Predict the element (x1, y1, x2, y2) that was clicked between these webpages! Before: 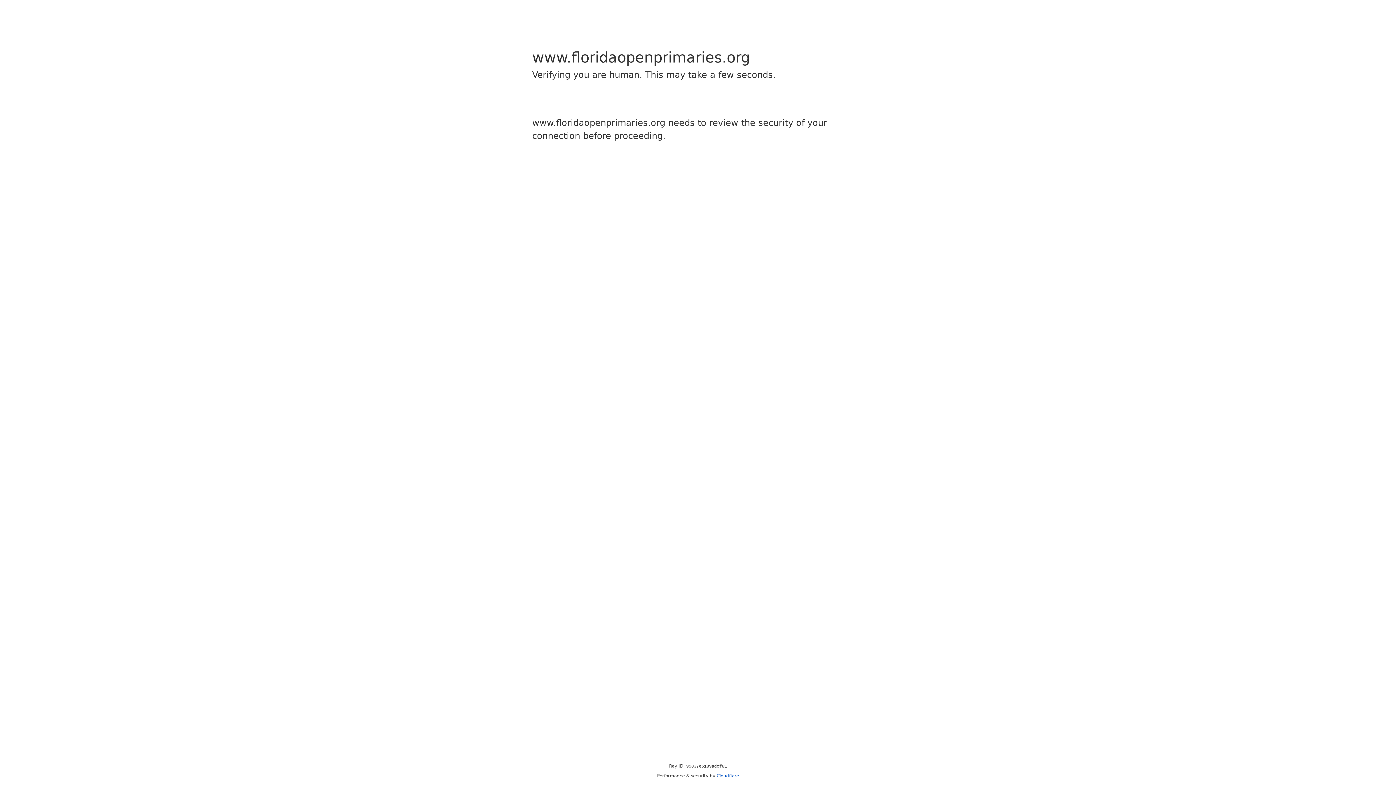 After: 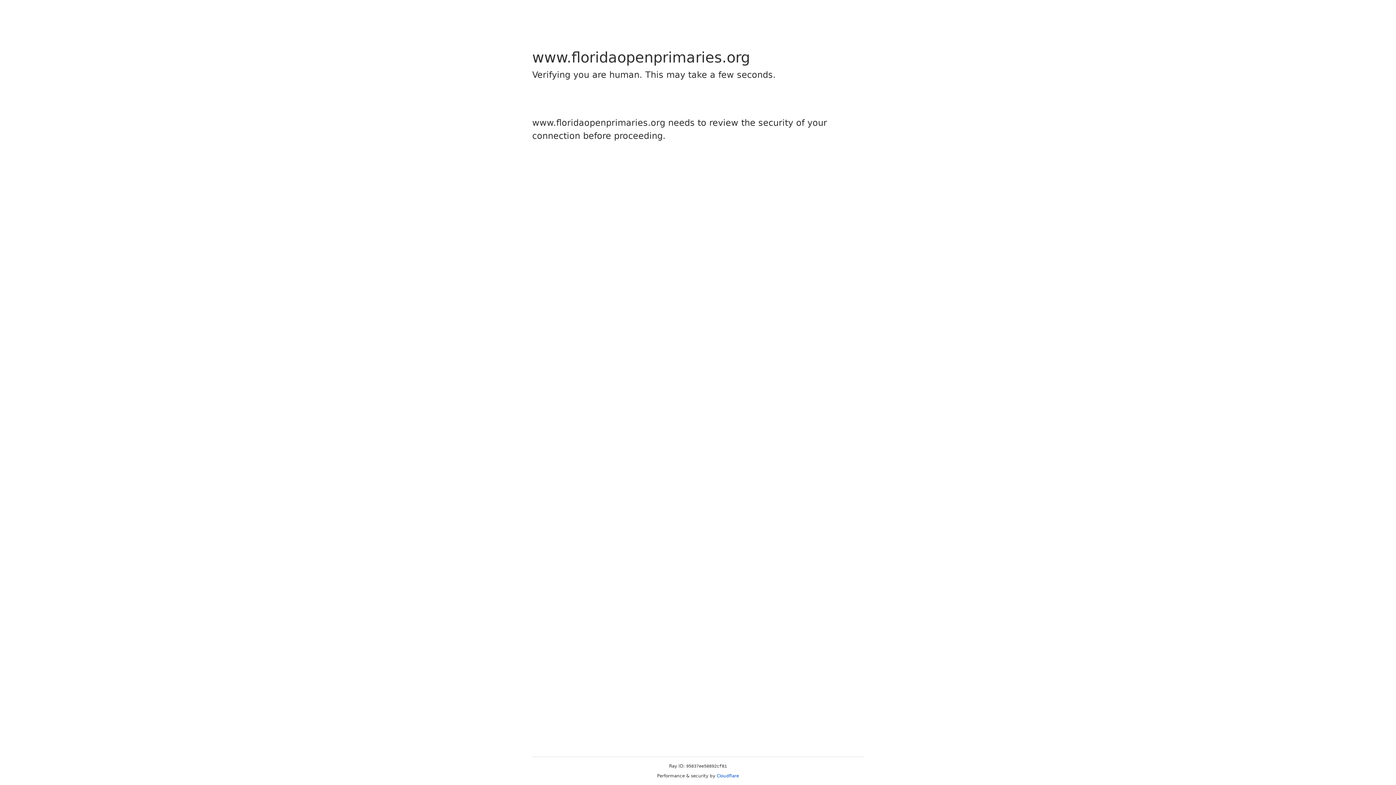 Action: bbox: (716, 773, 739, 778) label: Cloudflare